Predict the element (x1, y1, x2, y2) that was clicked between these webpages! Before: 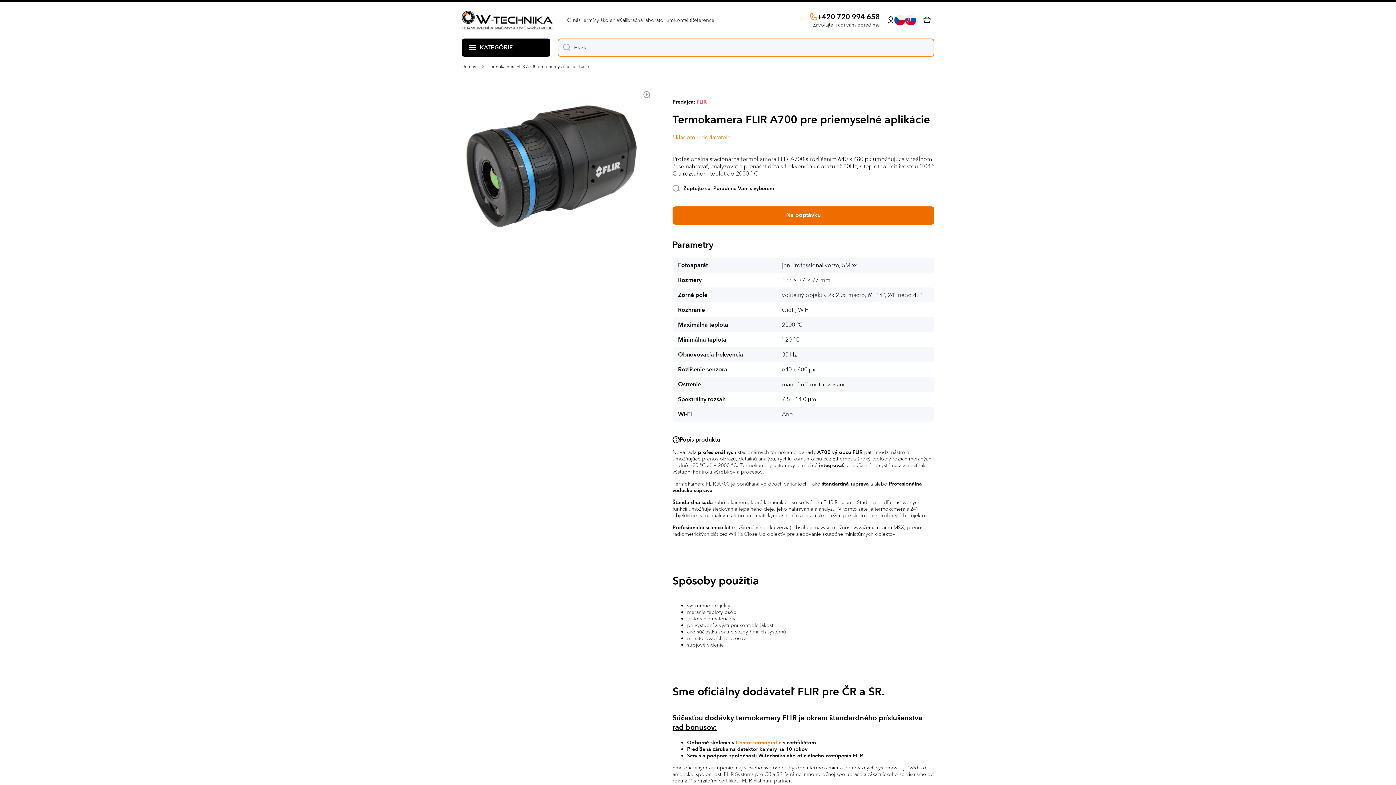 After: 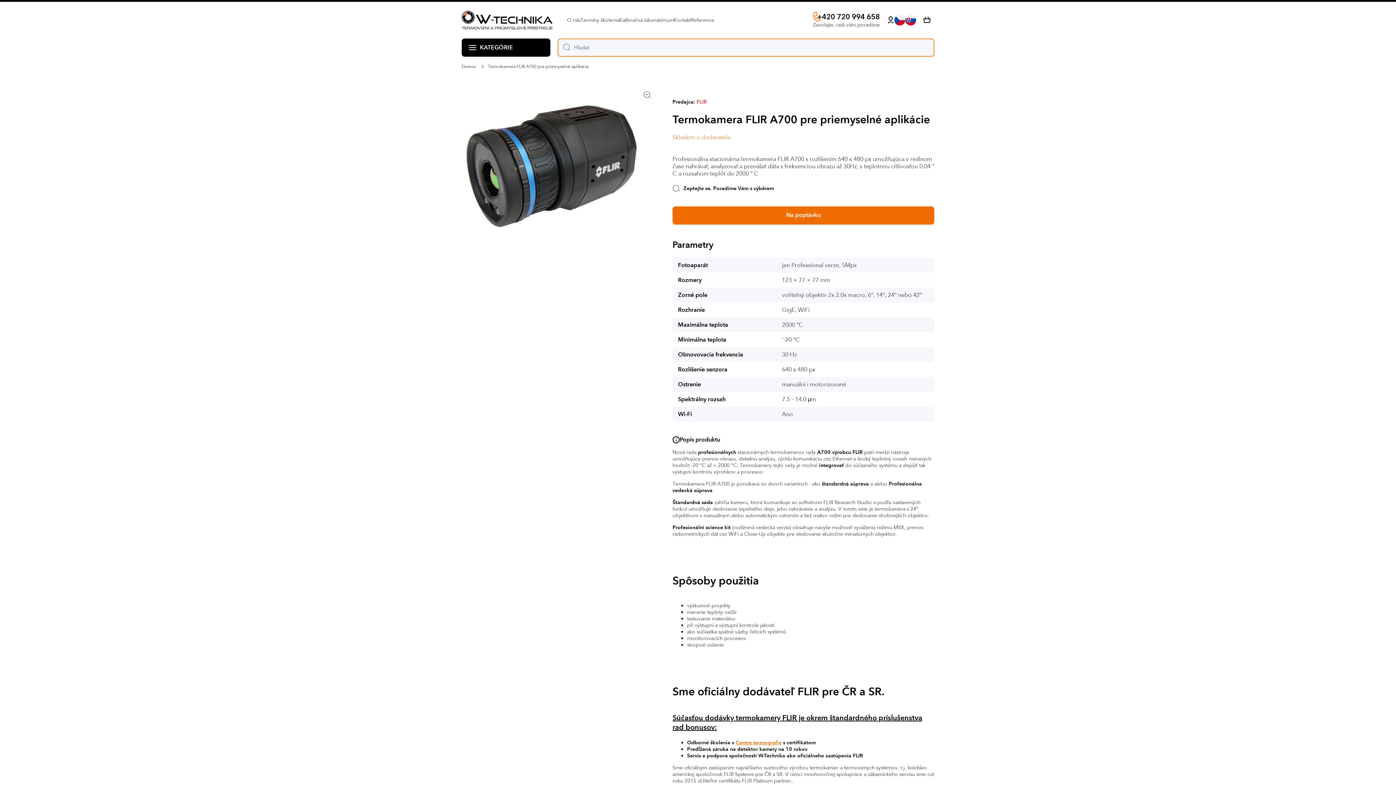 Action: label: +420 720 994 658 bbox: (810, 12, 880, 21)